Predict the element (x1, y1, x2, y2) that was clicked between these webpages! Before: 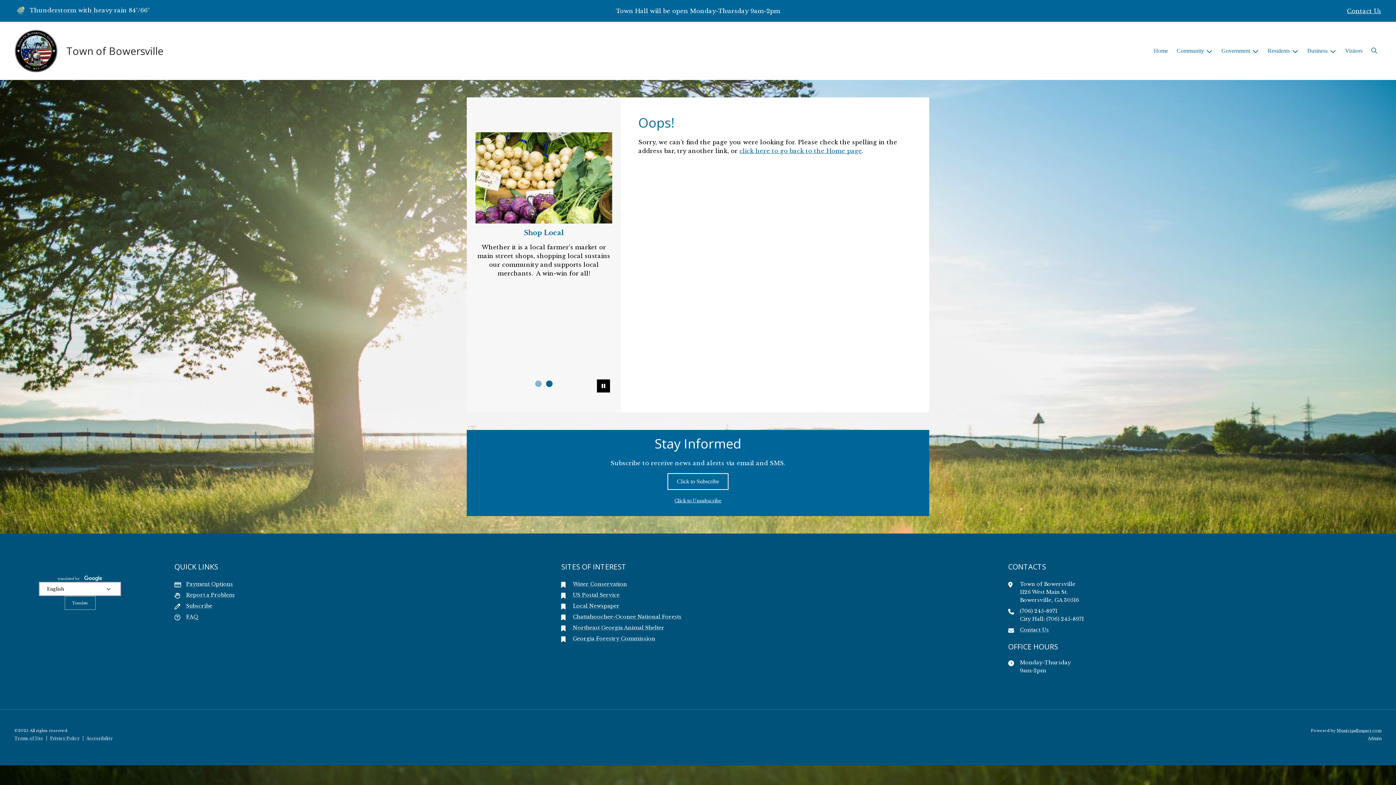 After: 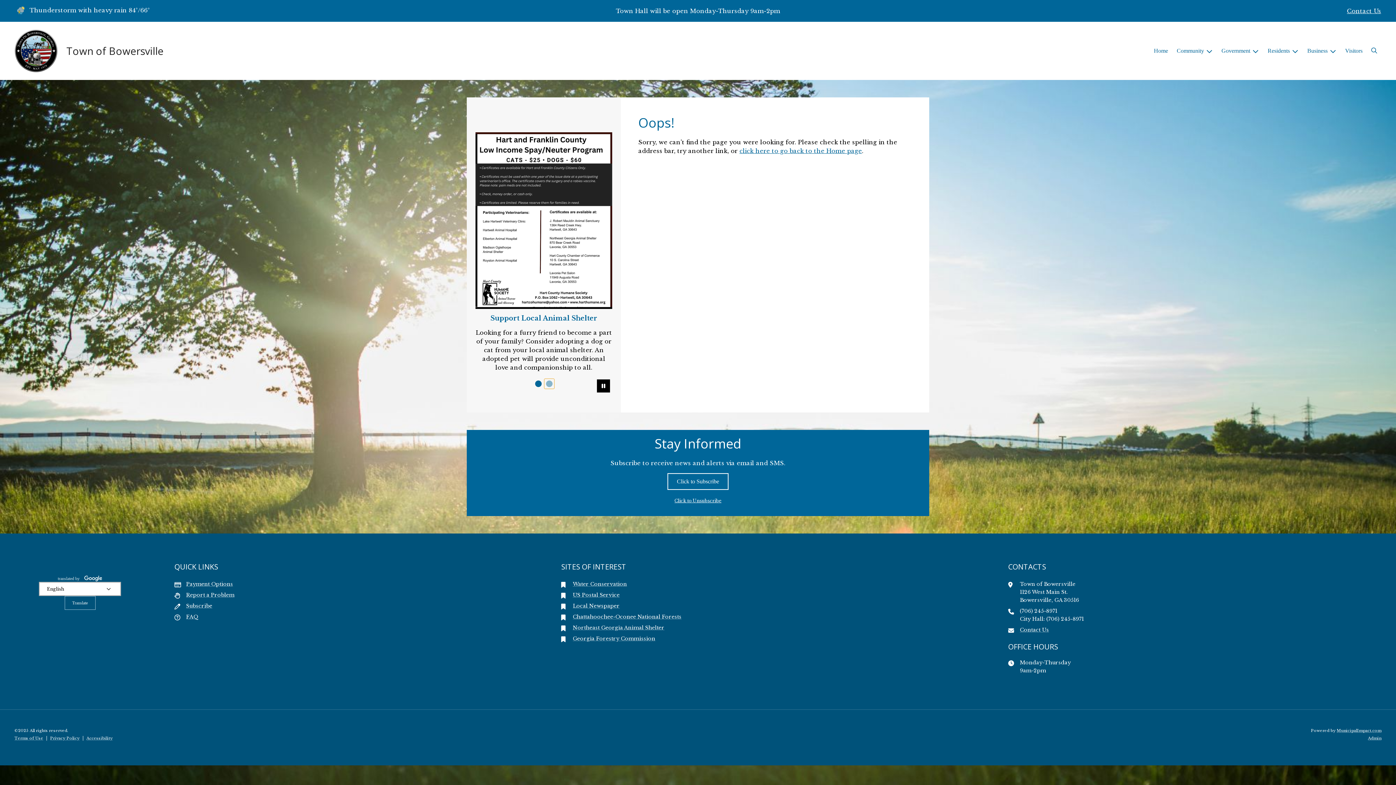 Action: bbox: (544, 378, 554, 389) label: Slide2